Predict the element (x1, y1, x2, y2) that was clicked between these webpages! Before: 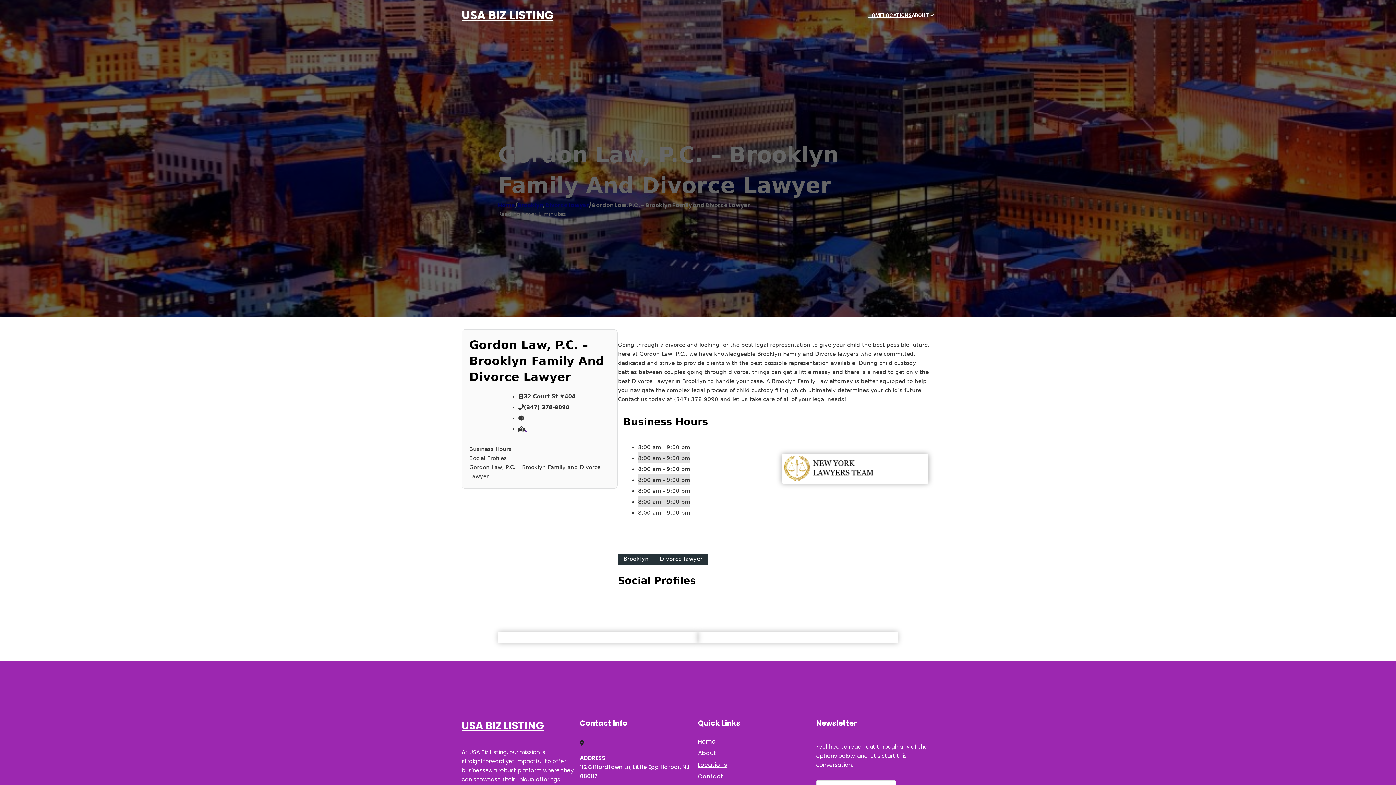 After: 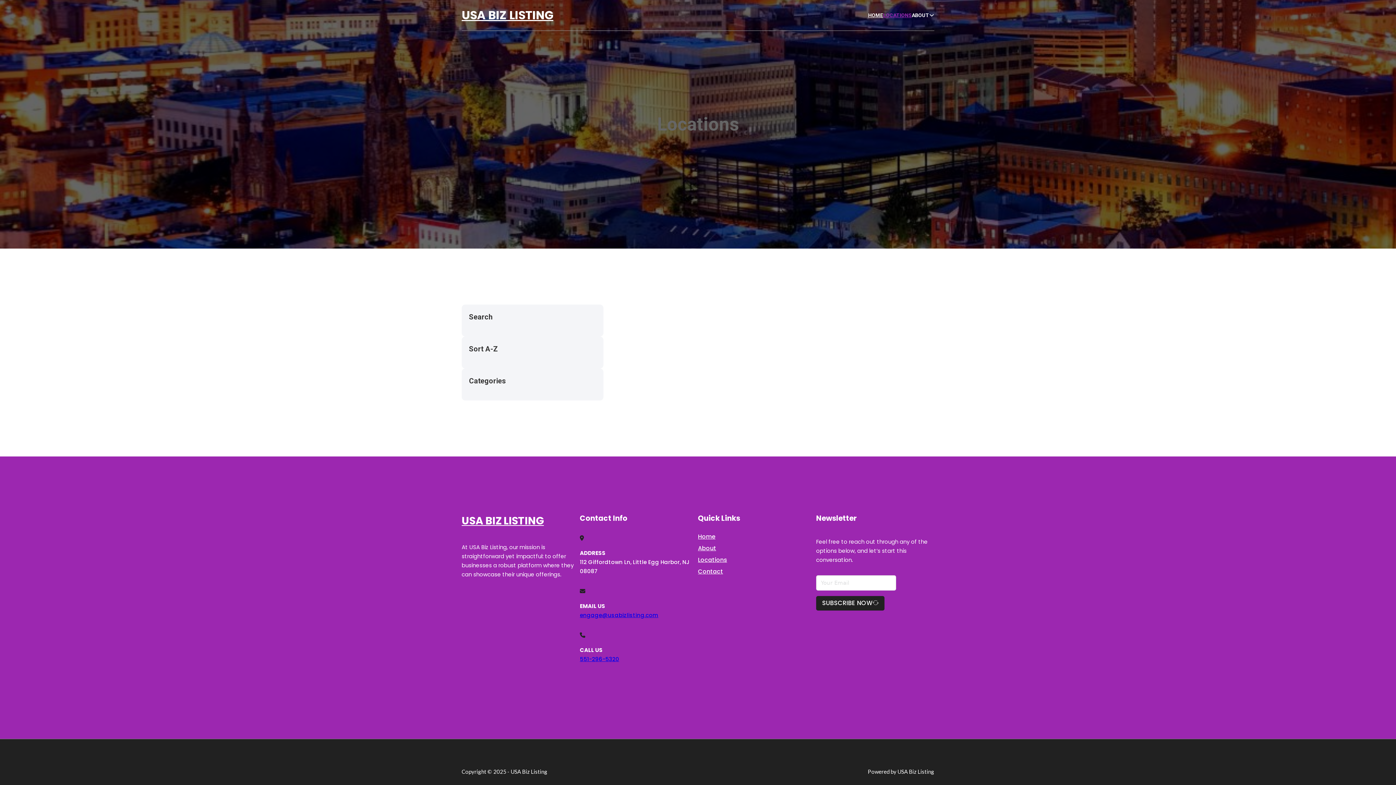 Action: bbox: (883, 11, 912, 19) label: LOCATIONS